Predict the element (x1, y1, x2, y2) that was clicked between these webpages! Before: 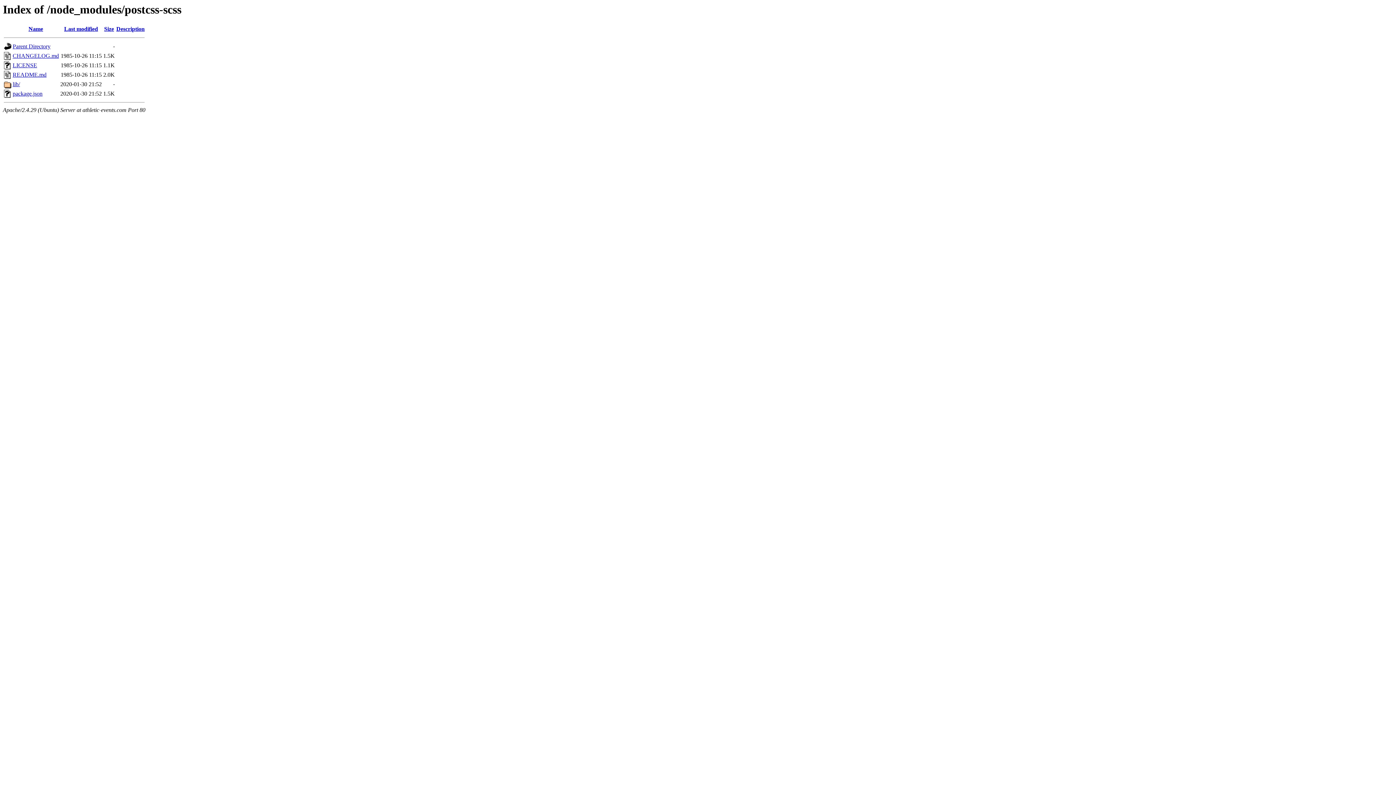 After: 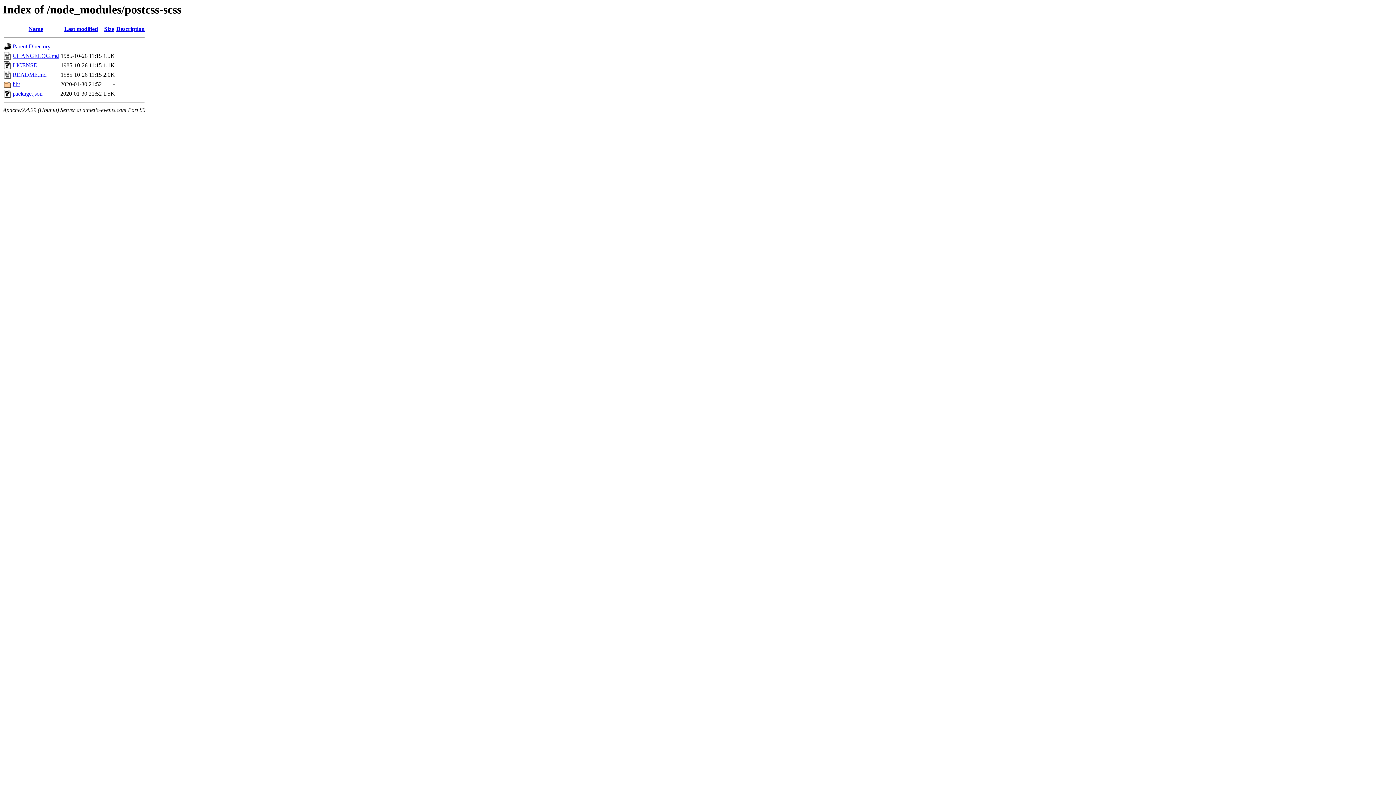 Action: label: Description bbox: (116, 25, 144, 32)